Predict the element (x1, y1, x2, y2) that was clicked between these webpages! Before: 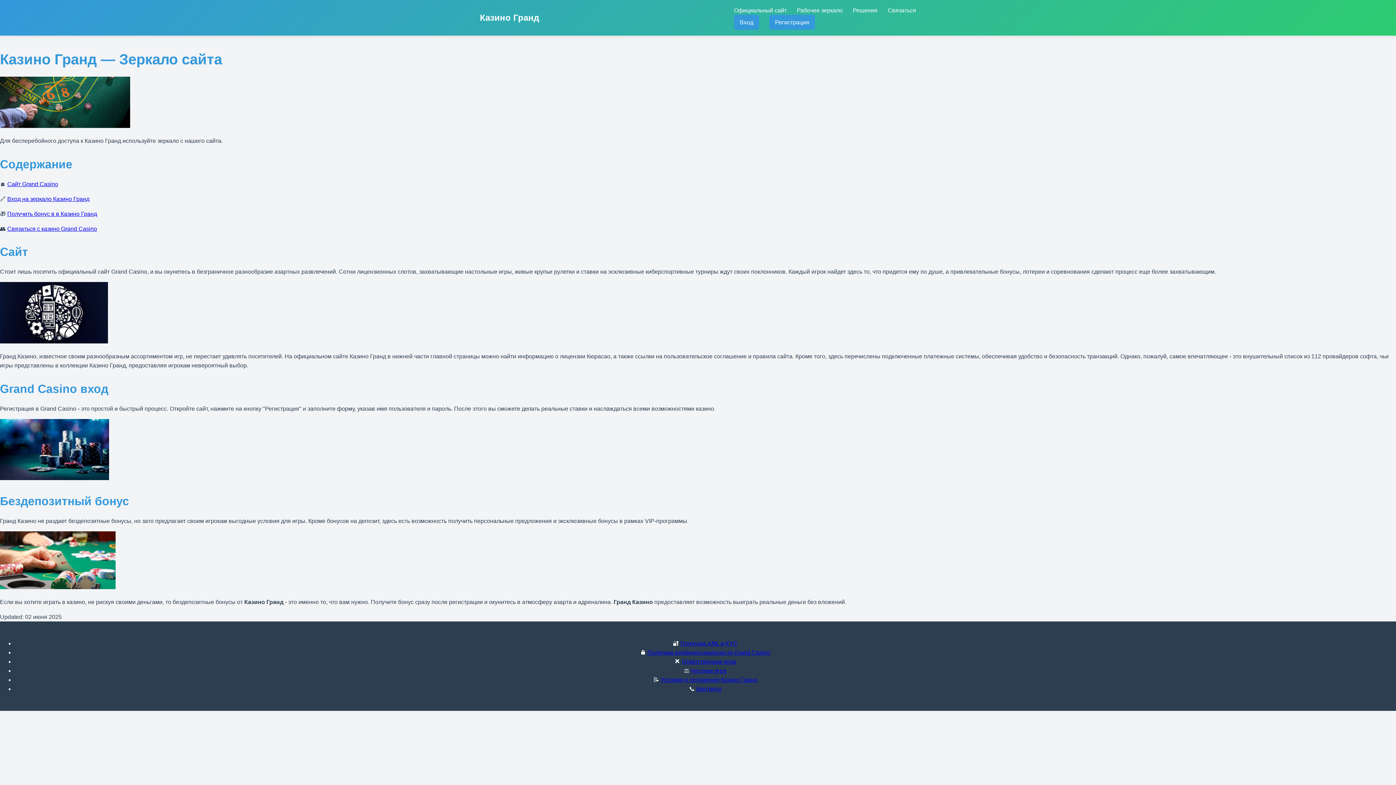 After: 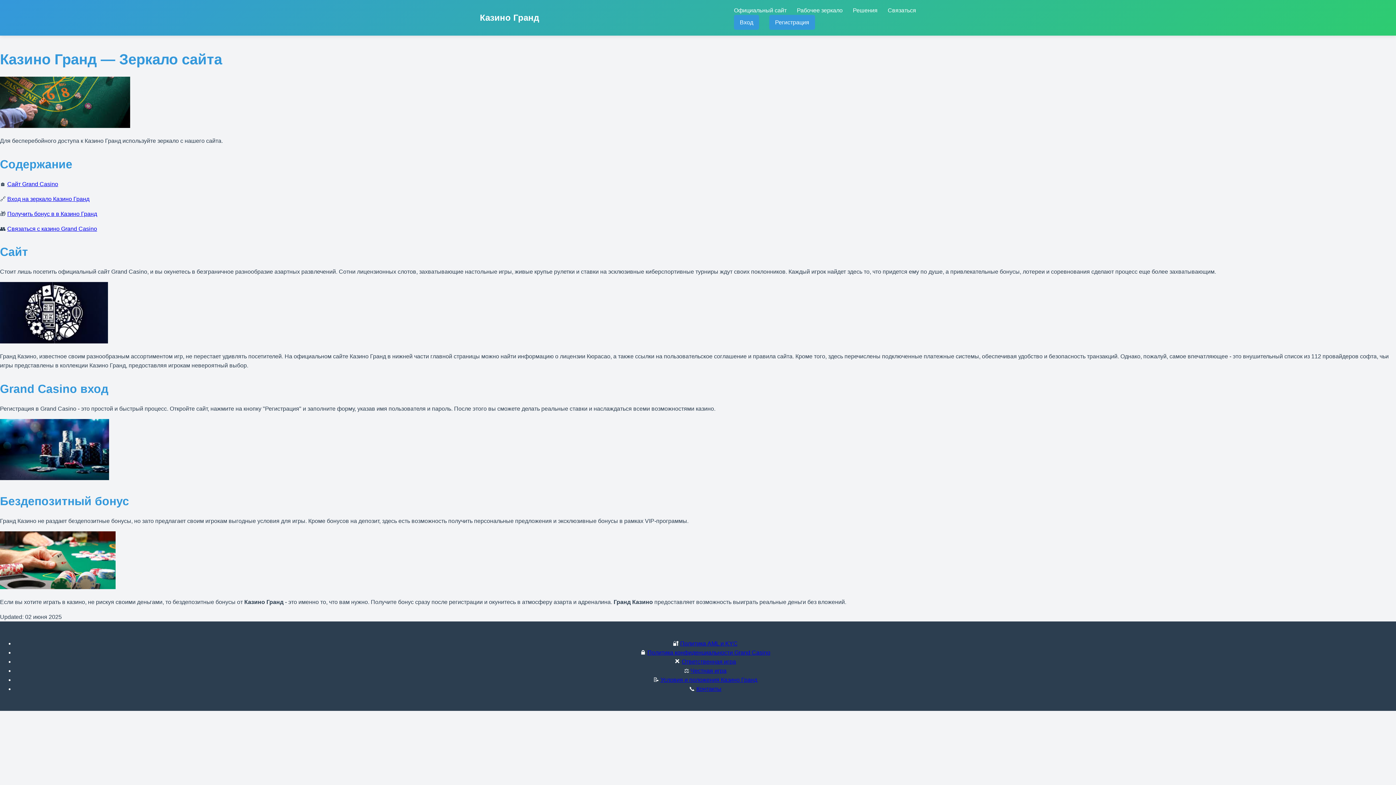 Action: bbox: (696, 686, 721, 692) label: Контакты